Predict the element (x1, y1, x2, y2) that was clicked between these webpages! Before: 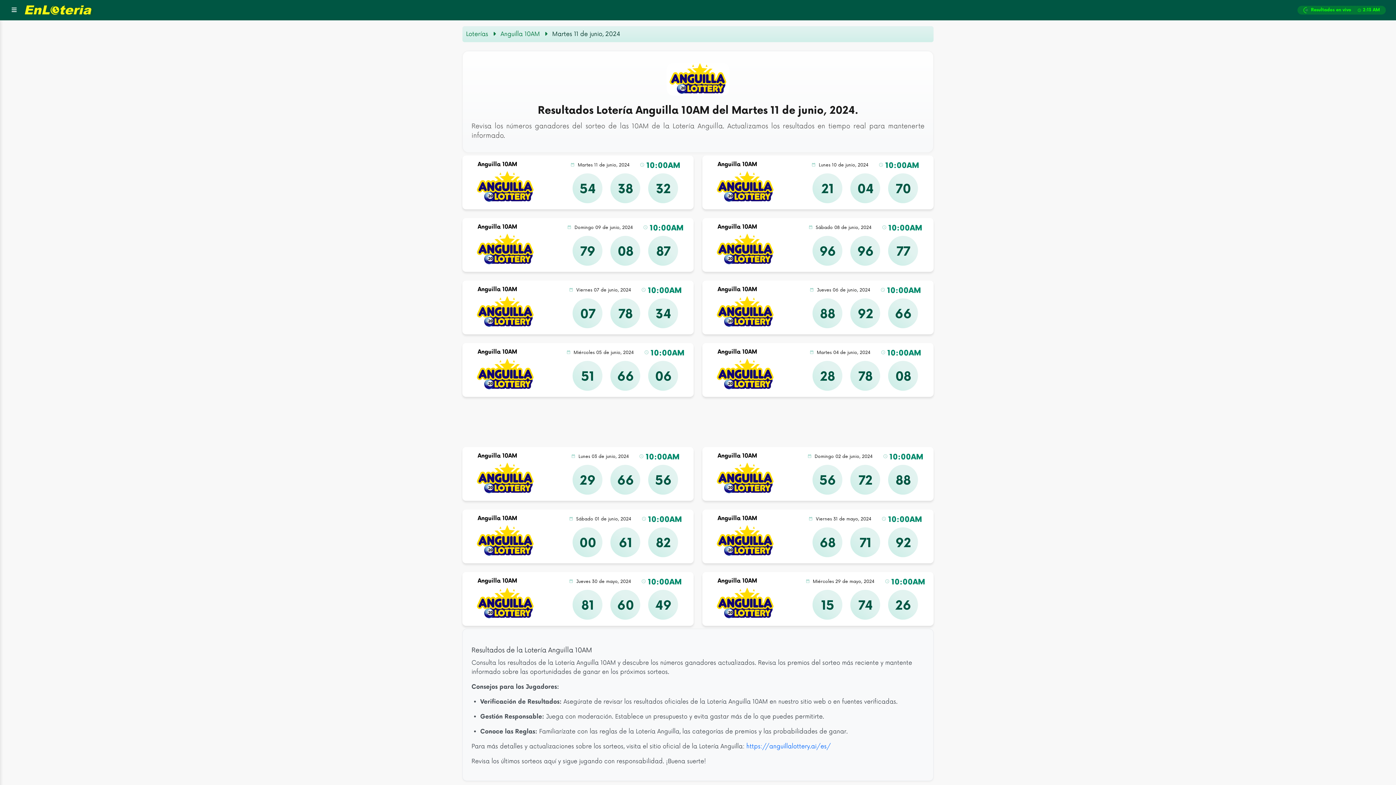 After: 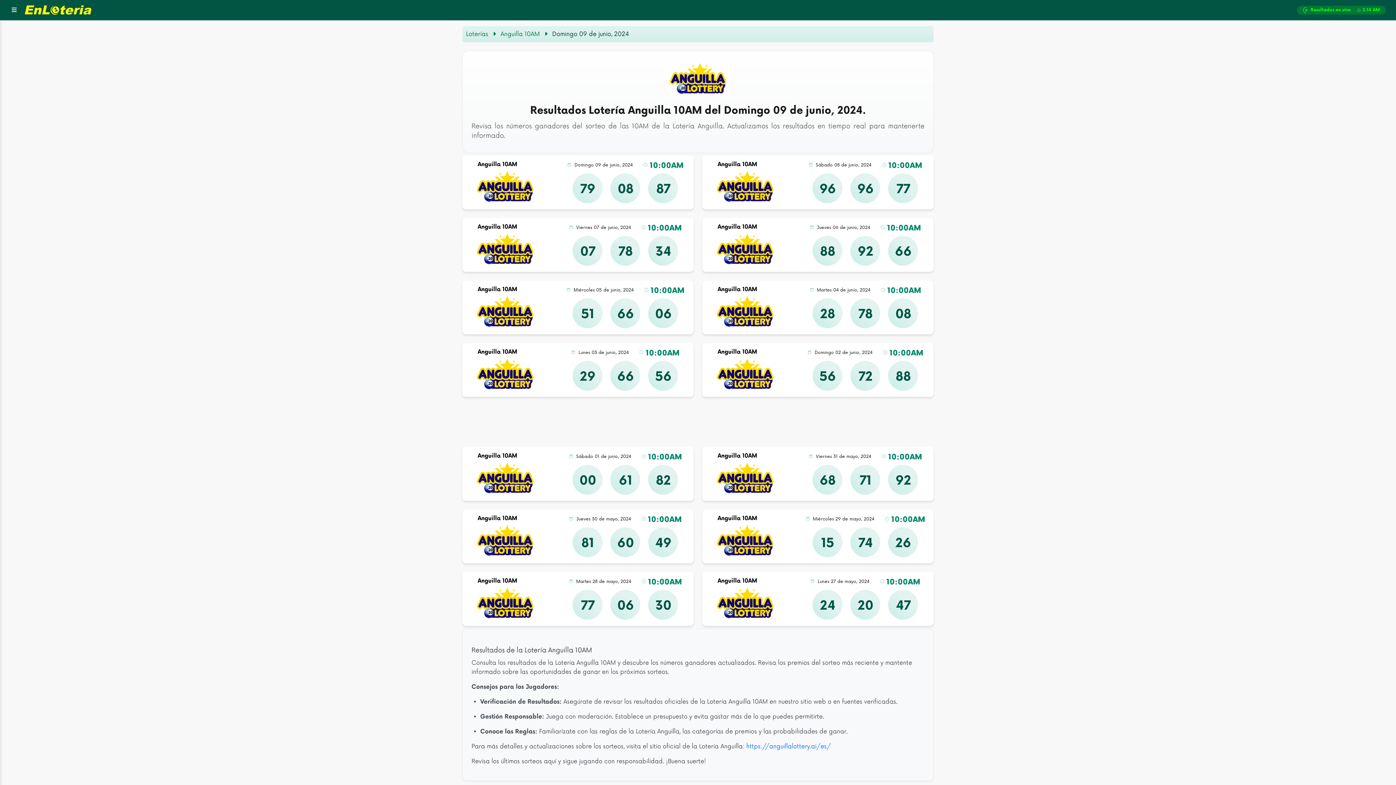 Action: bbox: (573, 225, 643, 232) label: Domingo 09 de junio, 2024 